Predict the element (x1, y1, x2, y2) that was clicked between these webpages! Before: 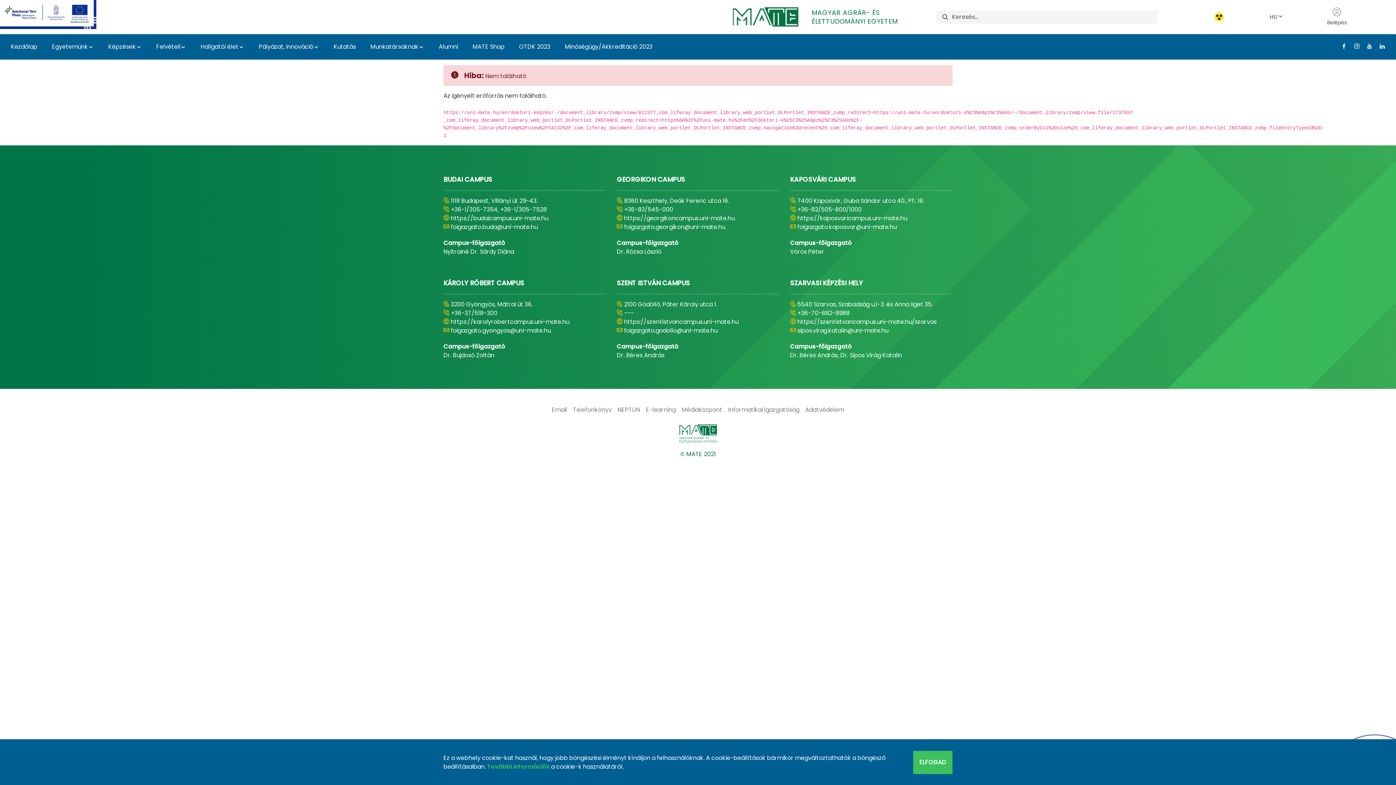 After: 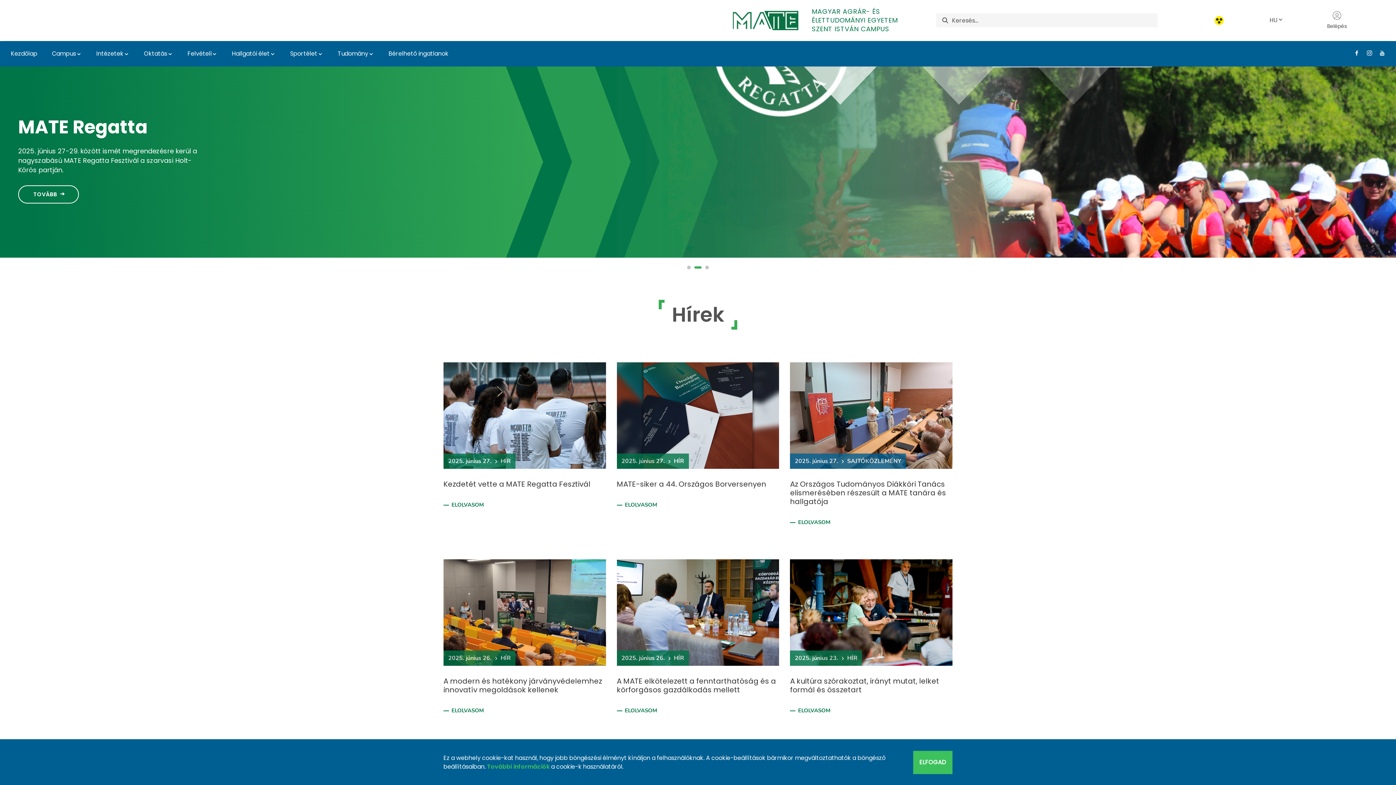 Action: label: https://szentistvancampus.uni-mate.hu bbox: (624, 317, 738, 326)